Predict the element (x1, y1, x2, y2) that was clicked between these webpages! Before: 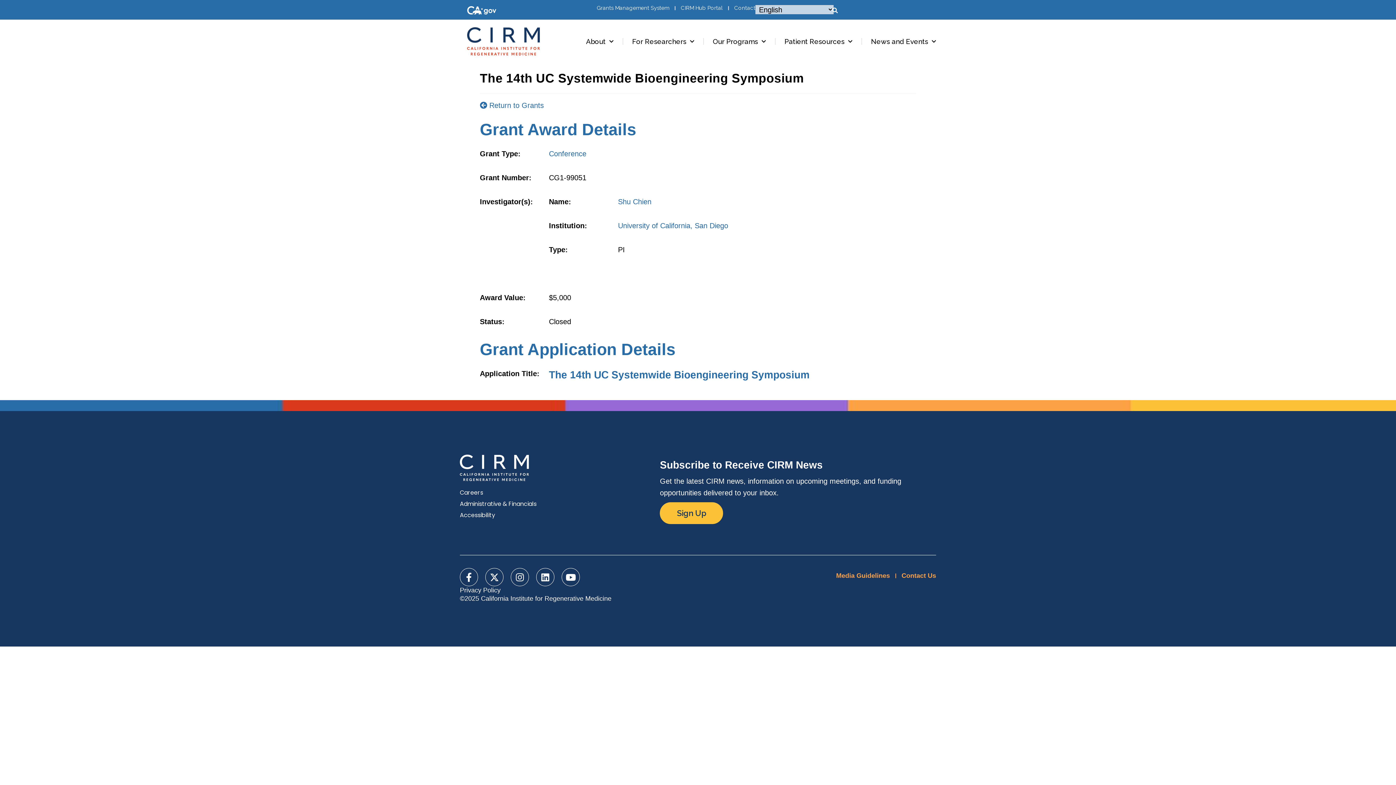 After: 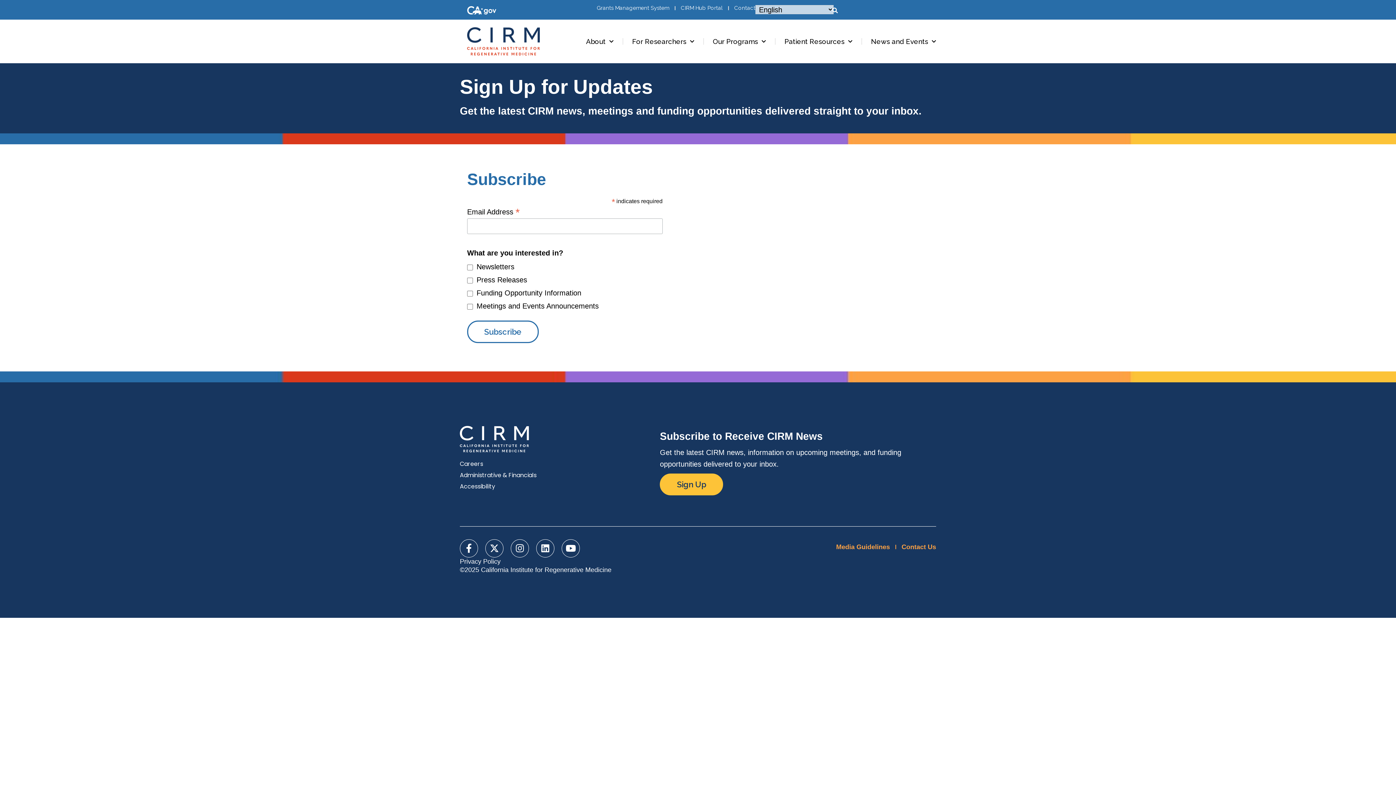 Action: bbox: (660, 502, 723, 524) label: Sign Up